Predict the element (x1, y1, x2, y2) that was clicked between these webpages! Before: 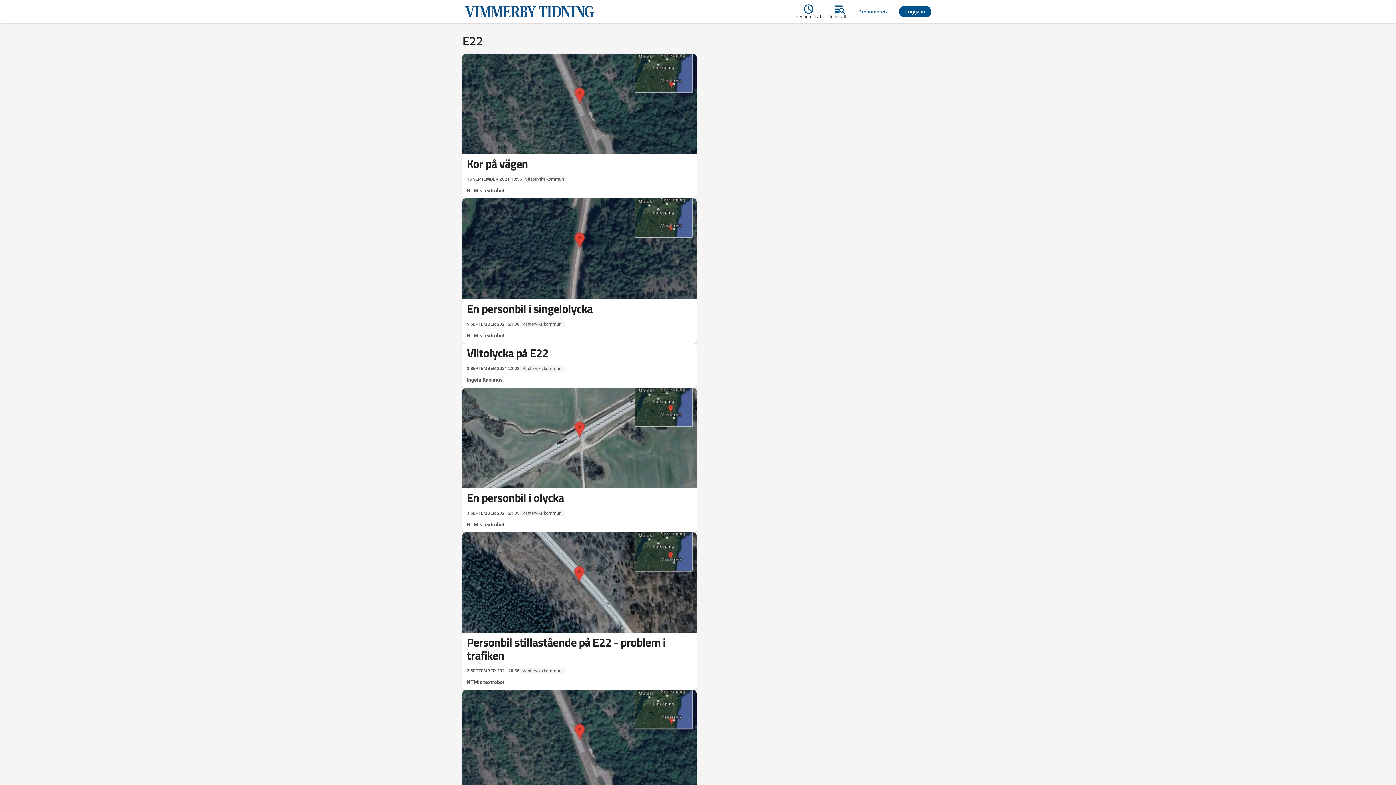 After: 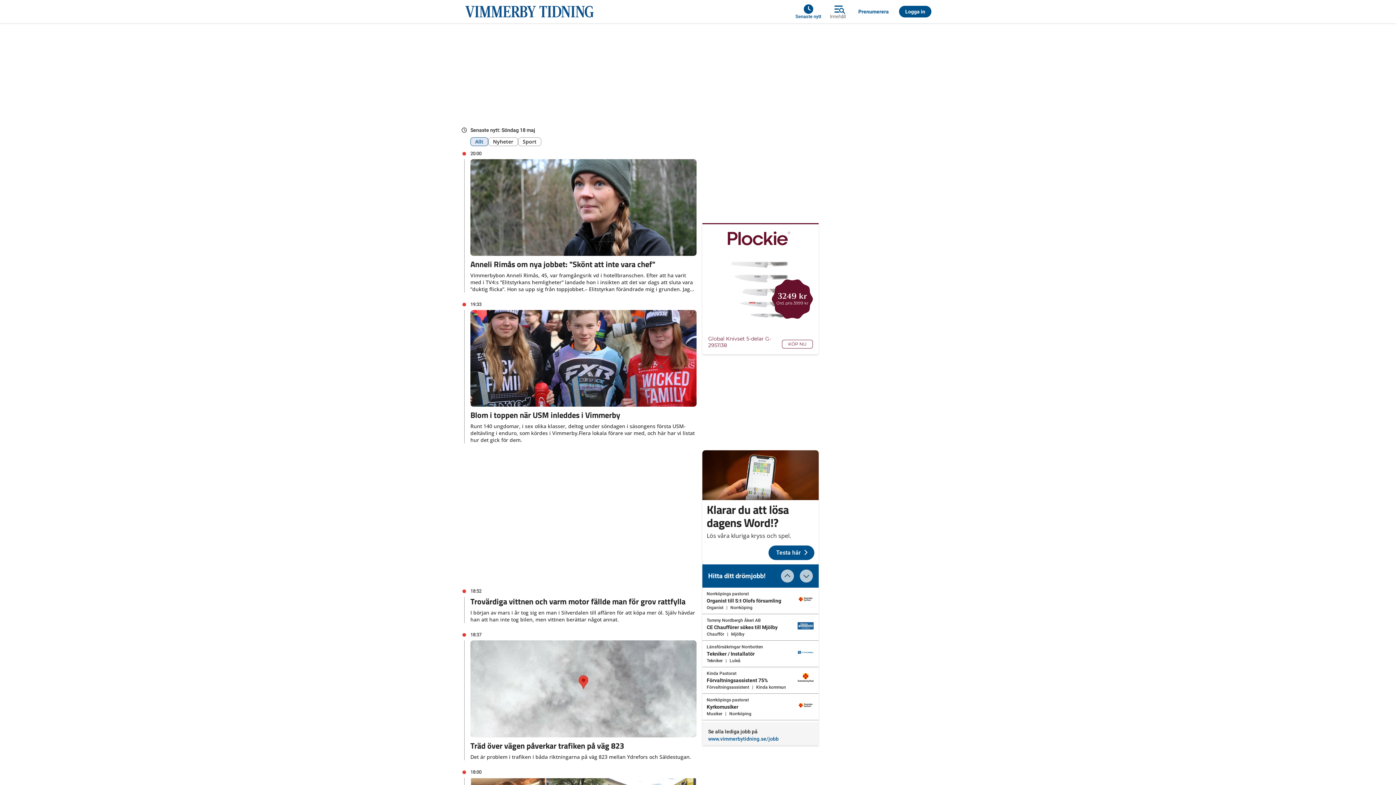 Action: label: Senaste nytt bbox: (795, 2, 825, 20)